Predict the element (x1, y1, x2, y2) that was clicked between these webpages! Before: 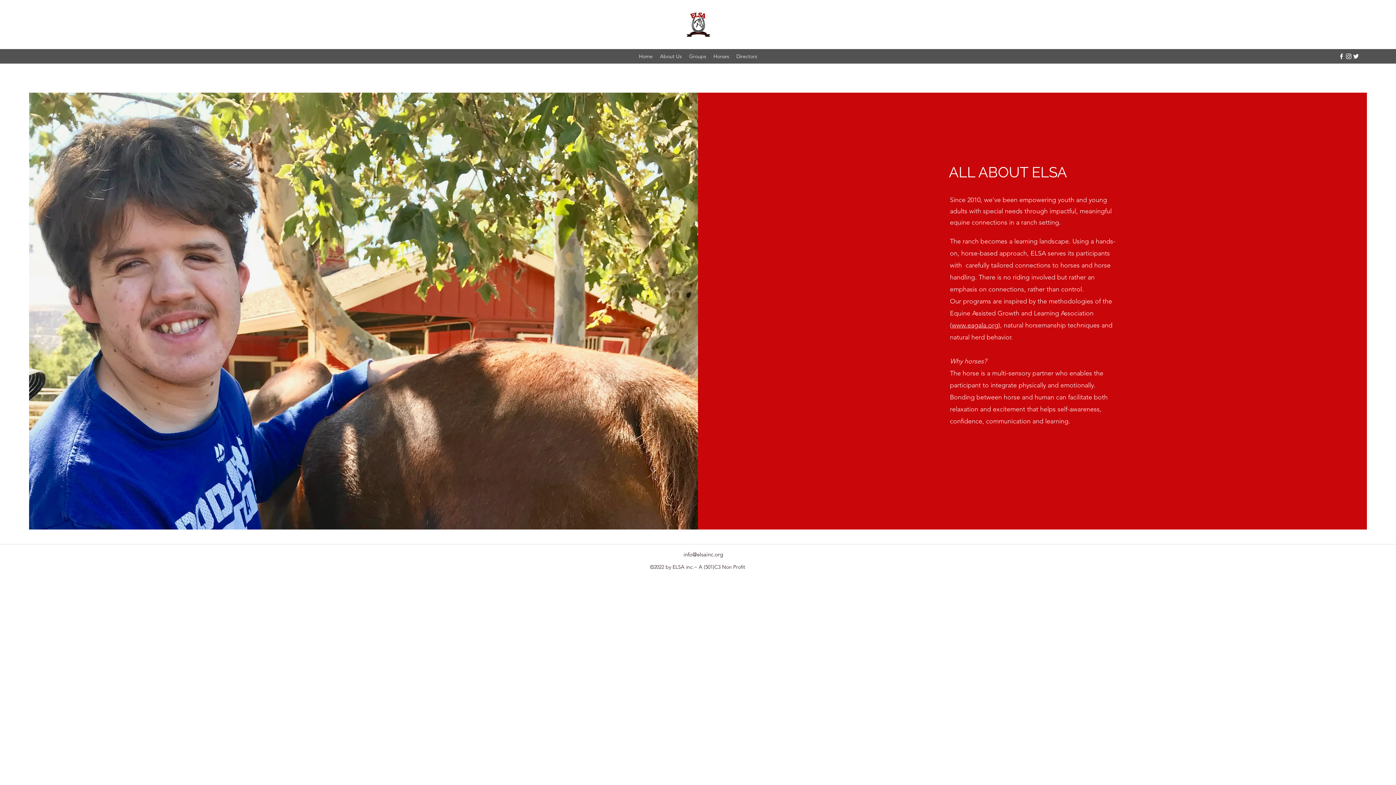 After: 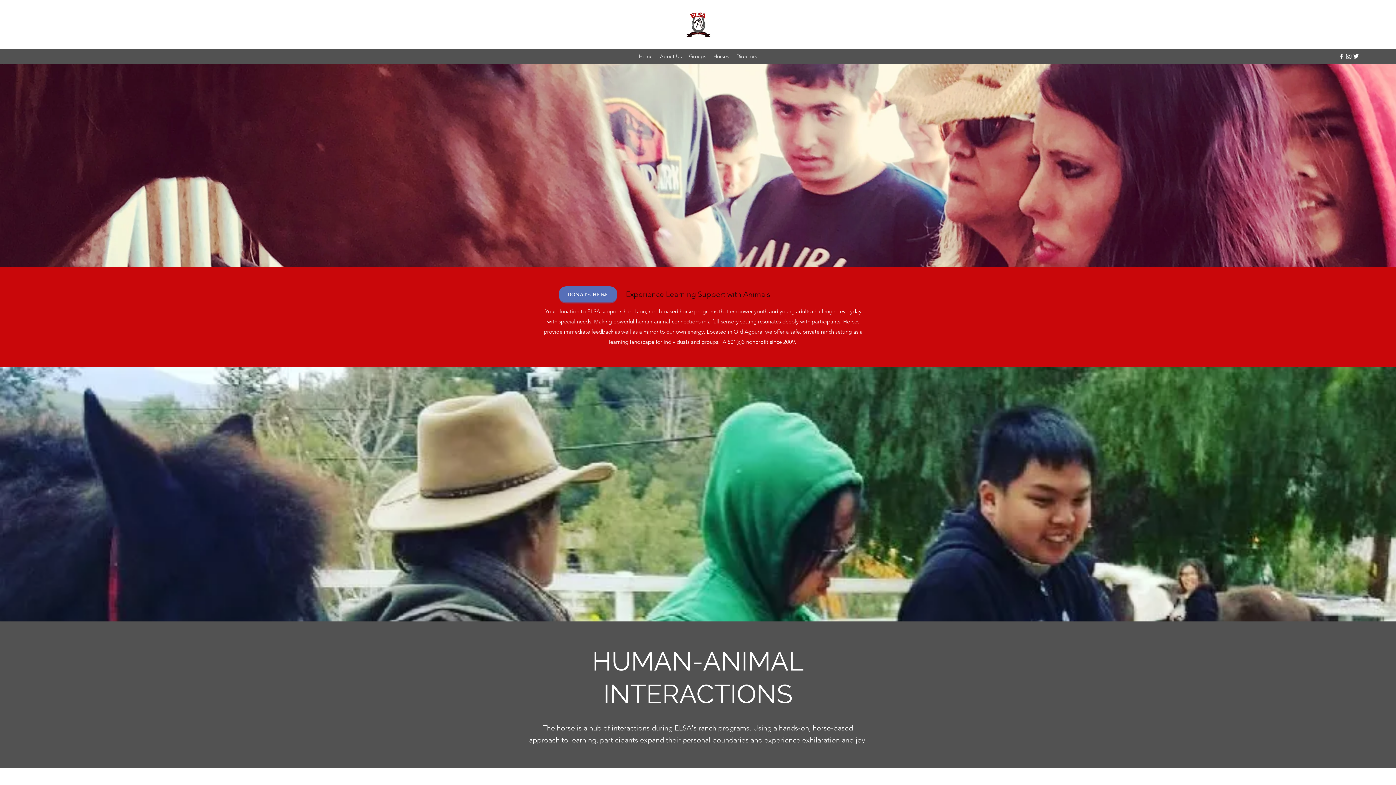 Action: bbox: (683, 10, 712, 40)